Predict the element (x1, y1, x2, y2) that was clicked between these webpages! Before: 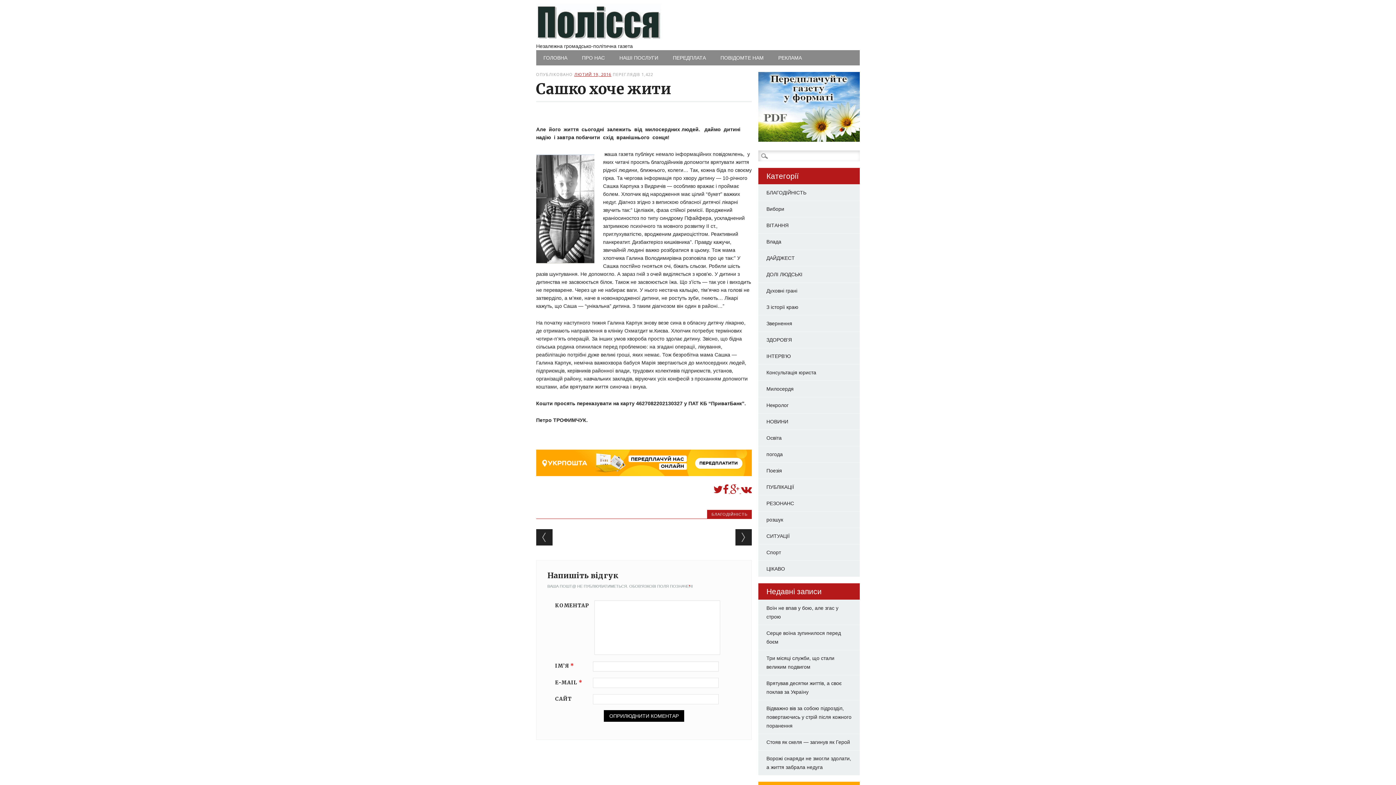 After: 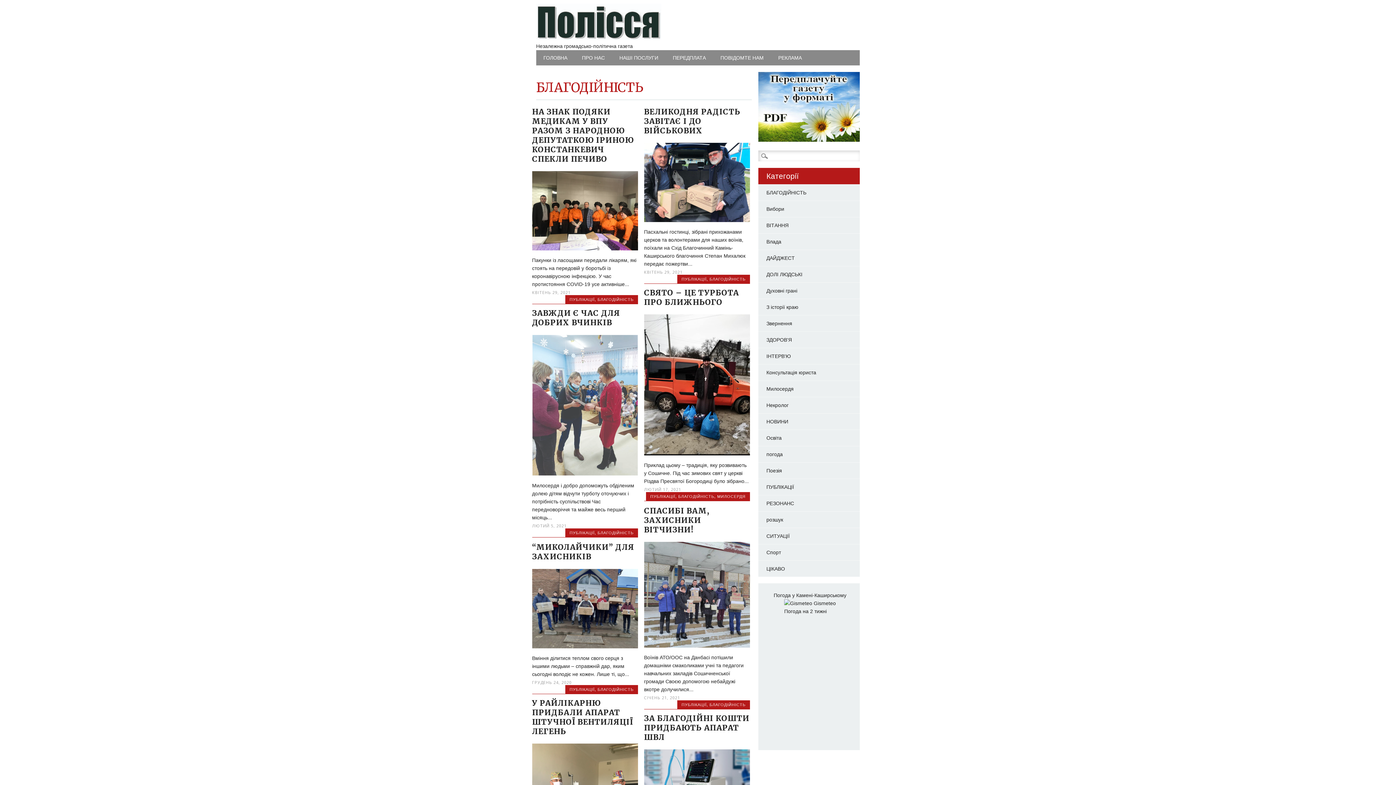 Action: label: БЛАГОДІЙНІСТЬ bbox: (766, 189, 806, 195)